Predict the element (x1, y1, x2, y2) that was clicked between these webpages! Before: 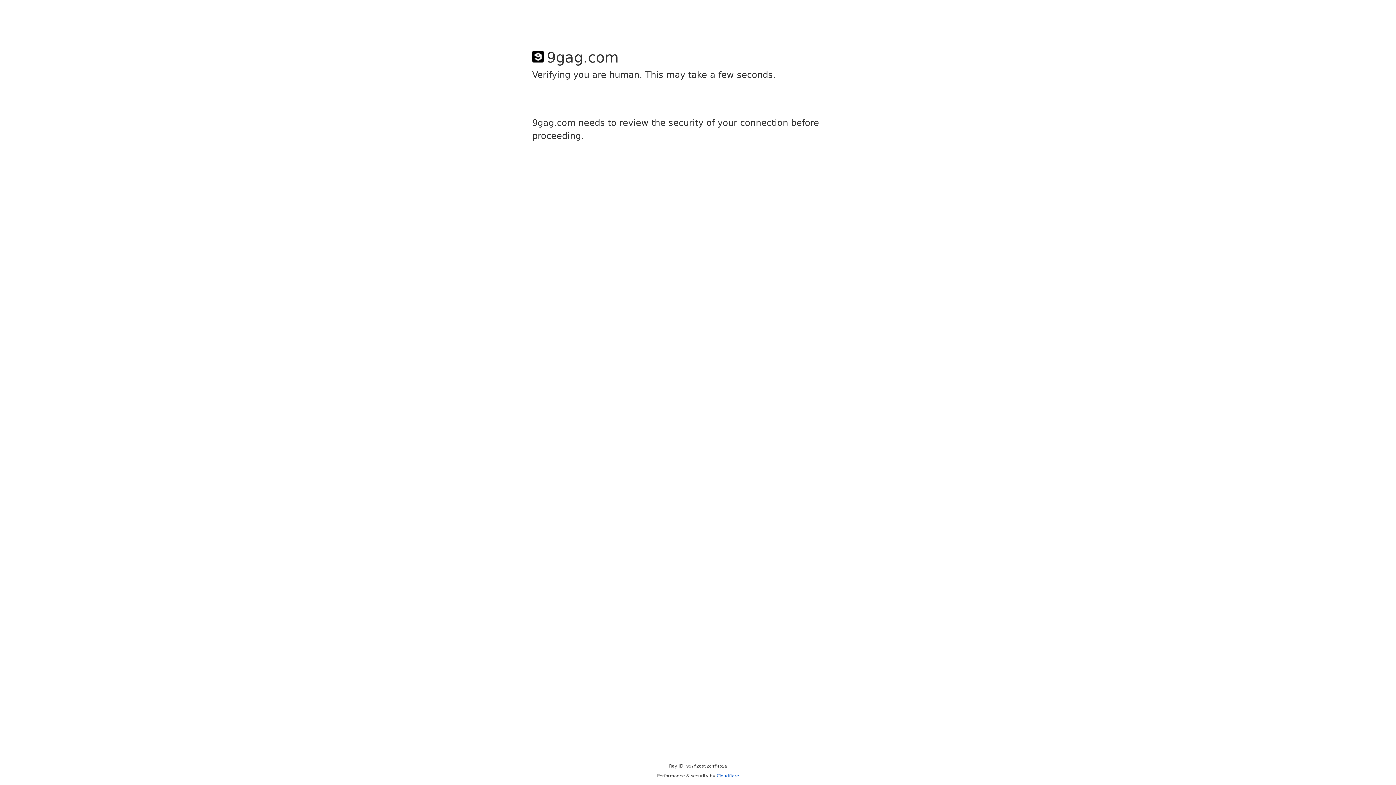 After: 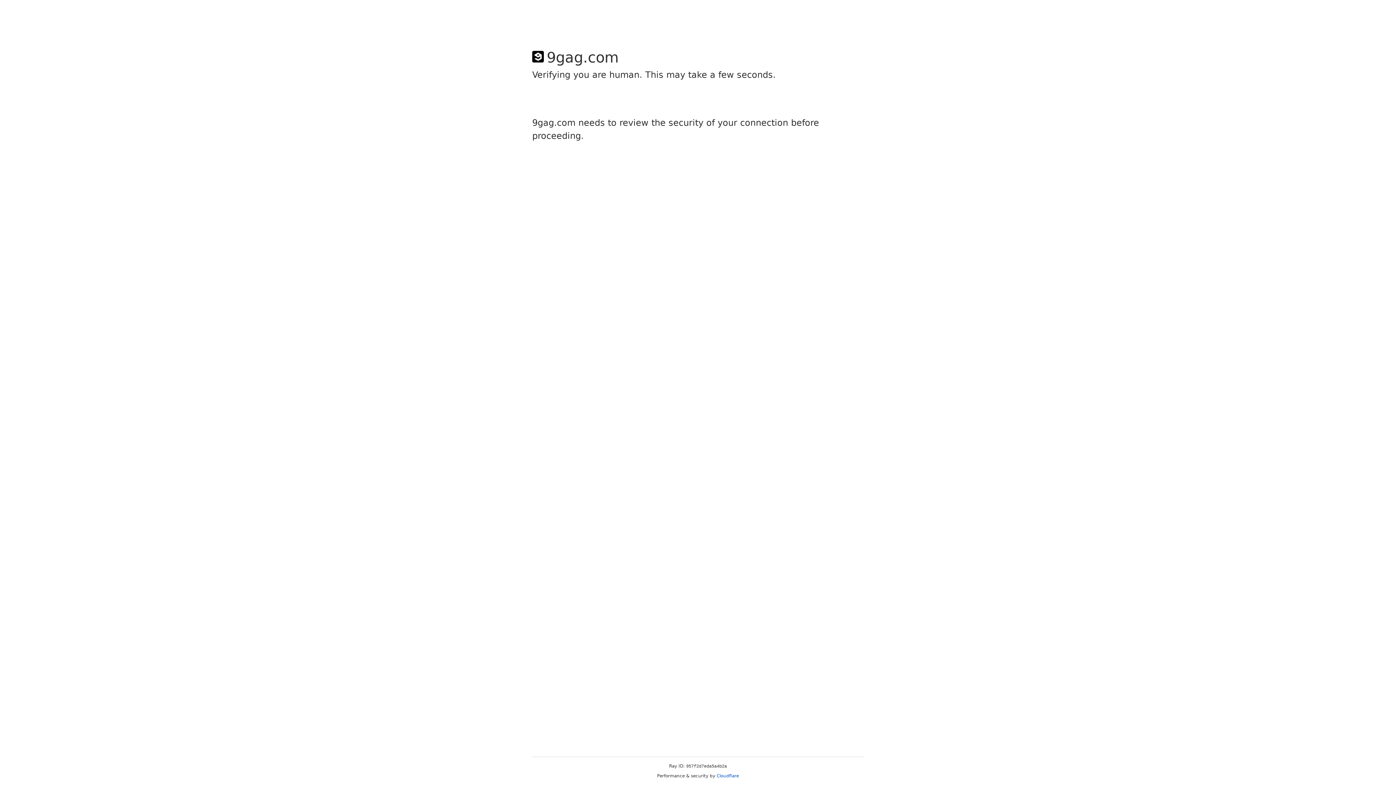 Action: bbox: (716, 773, 739, 778) label: Cloudflare